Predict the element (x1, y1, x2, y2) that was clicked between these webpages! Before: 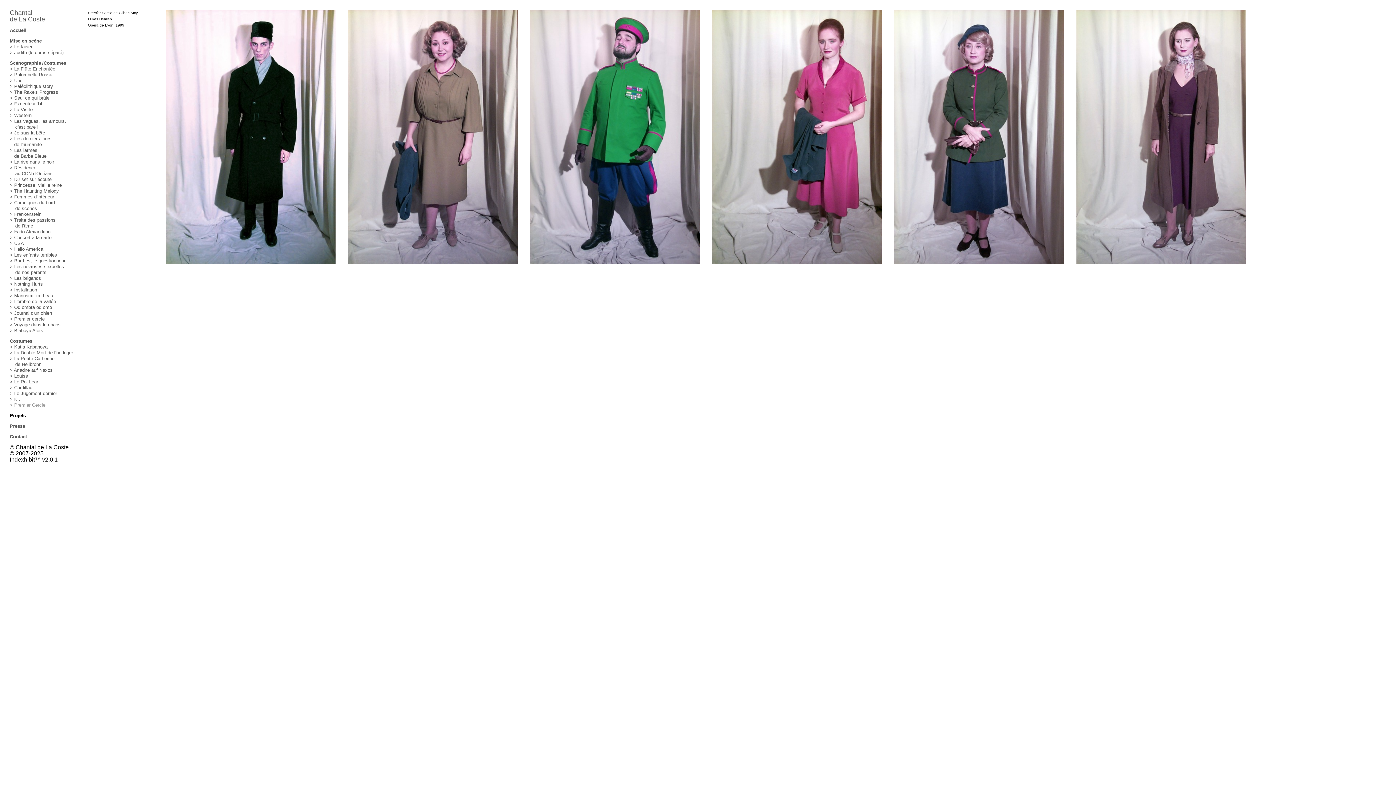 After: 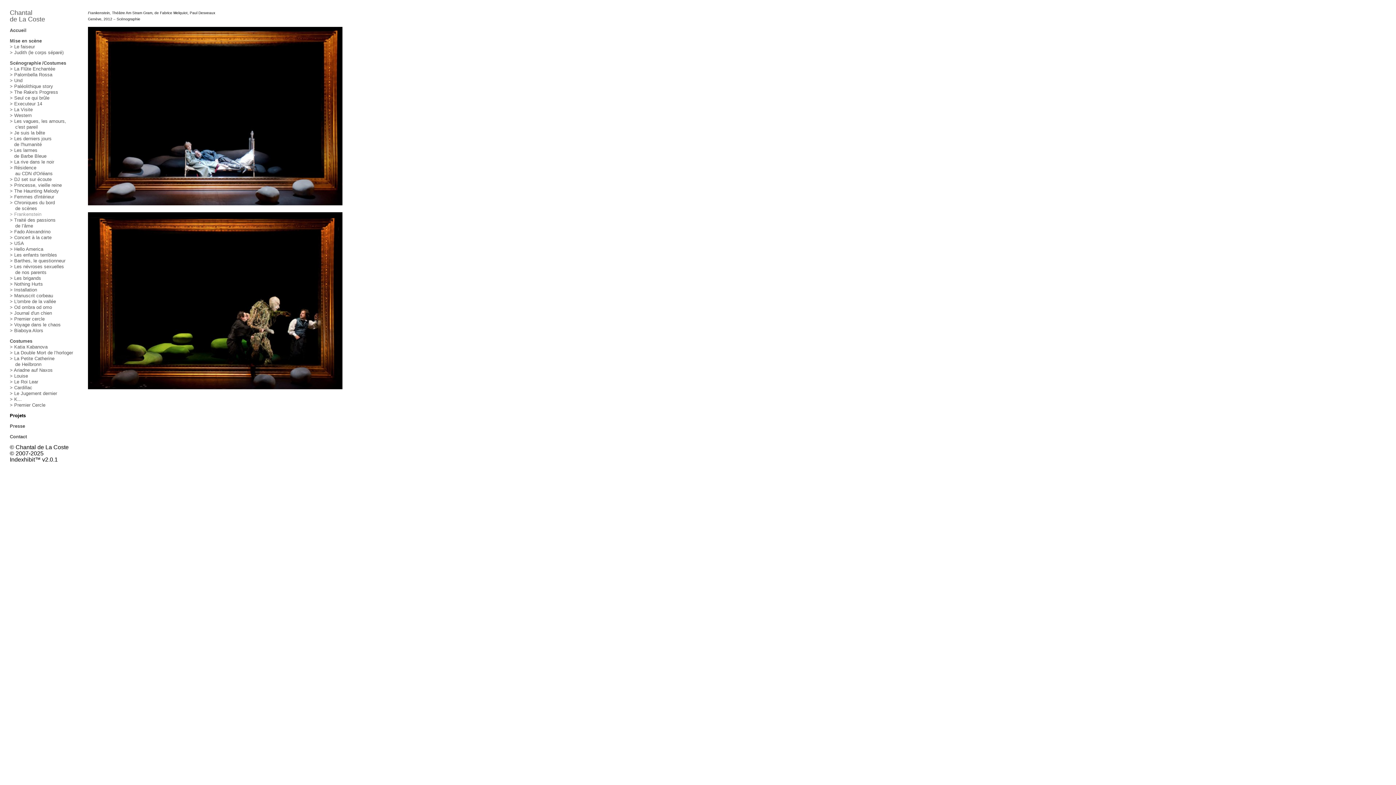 Action: label: > Frankenstein bbox: (9, 211, 41, 217)